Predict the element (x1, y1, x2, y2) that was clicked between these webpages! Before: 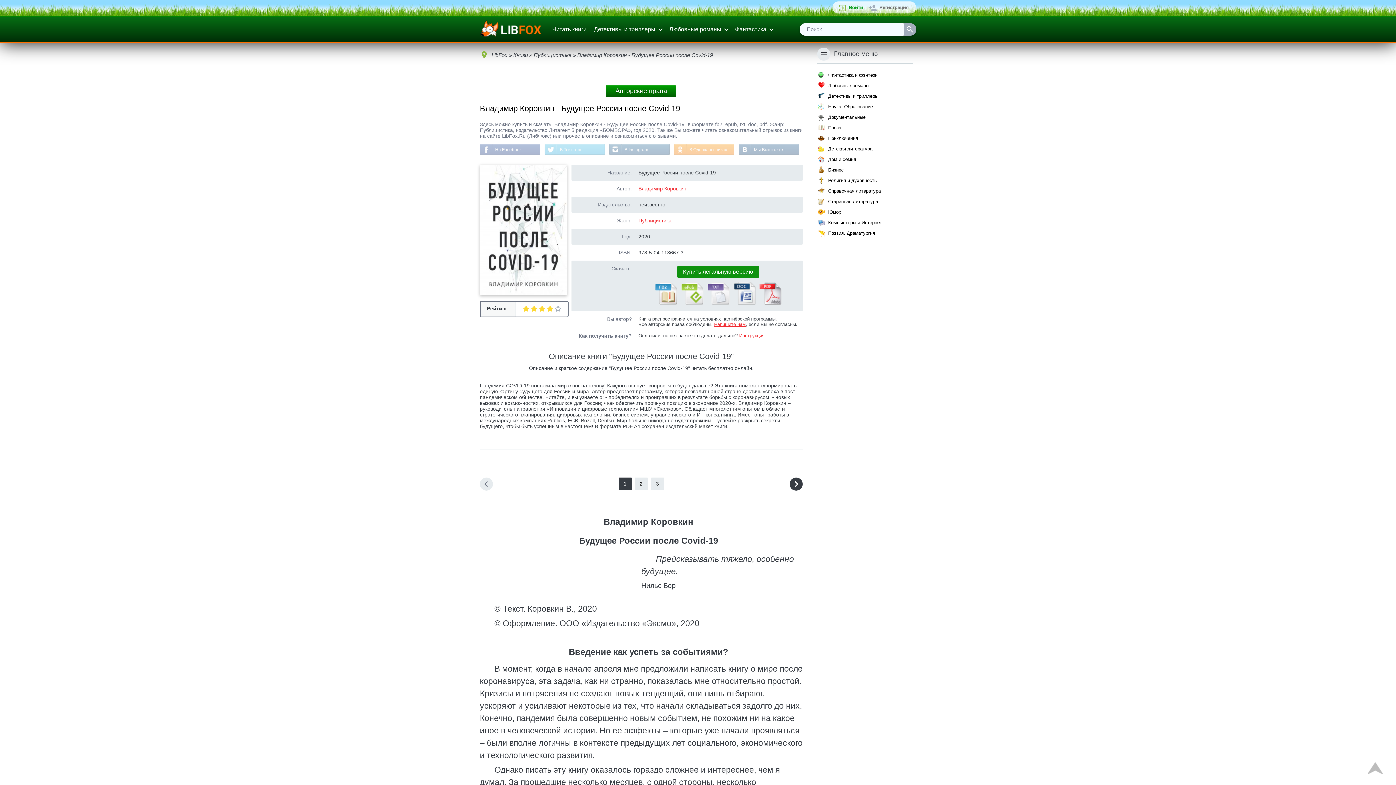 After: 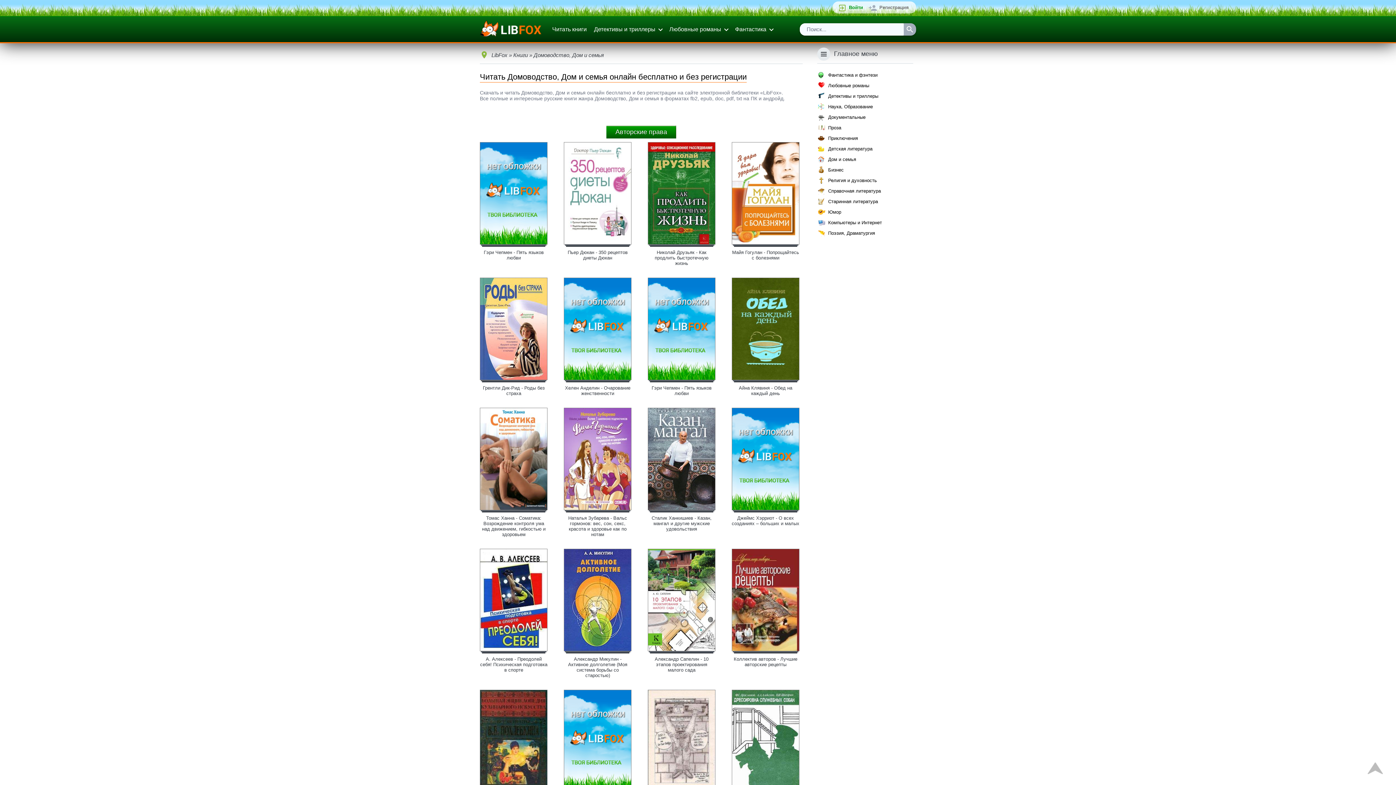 Action: bbox: (818, 156, 912, 162) label: Дом и семья